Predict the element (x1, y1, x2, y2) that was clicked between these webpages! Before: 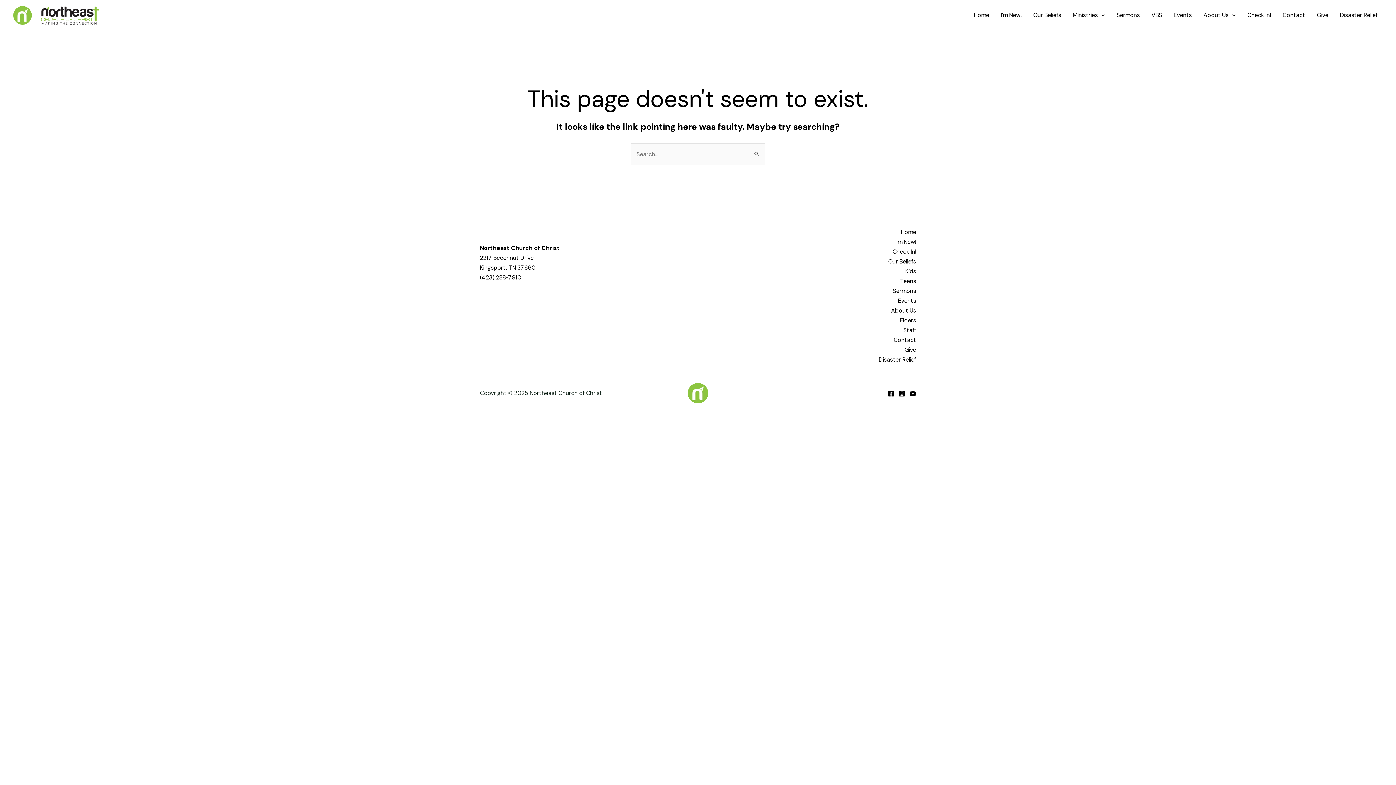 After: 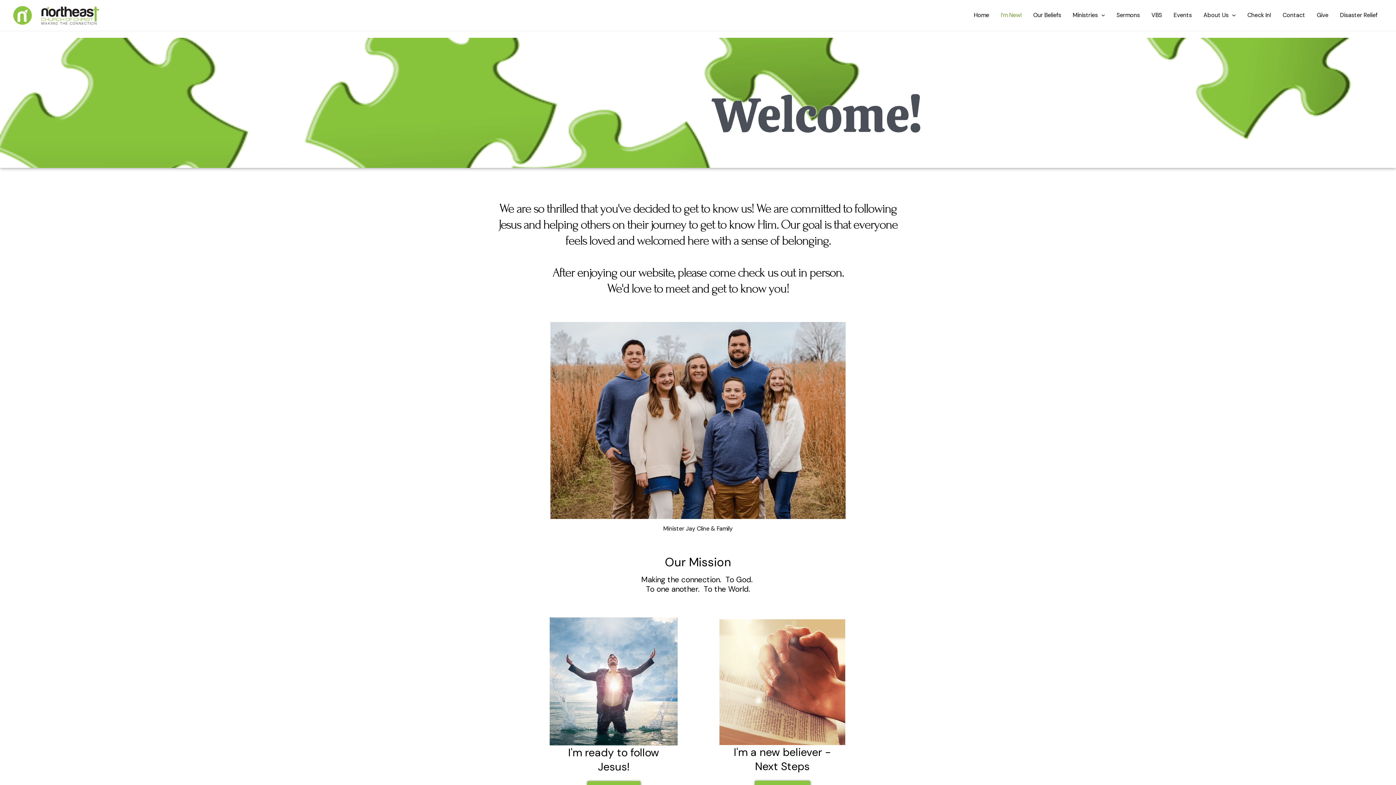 Action: bbox: (995, 2, 1027, 28) label: I’m New!